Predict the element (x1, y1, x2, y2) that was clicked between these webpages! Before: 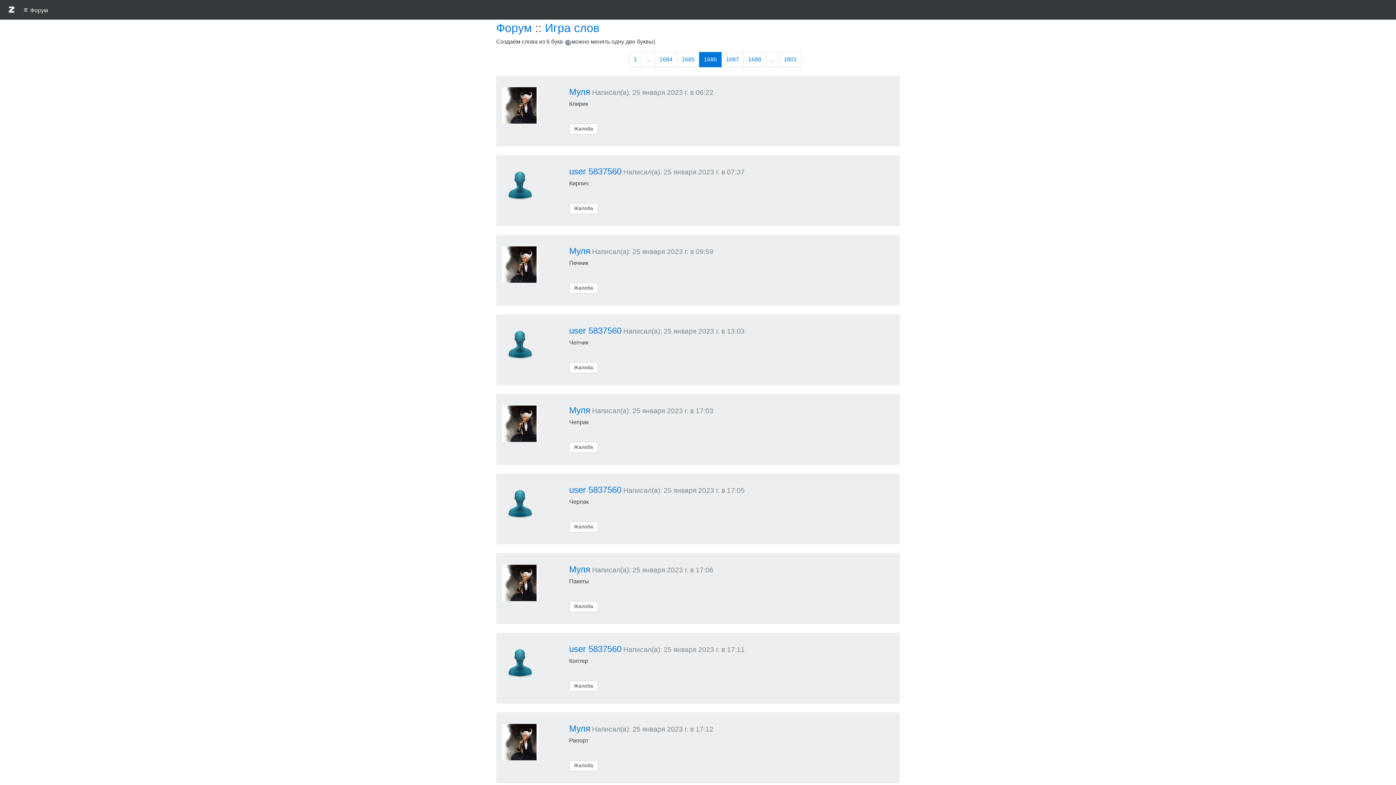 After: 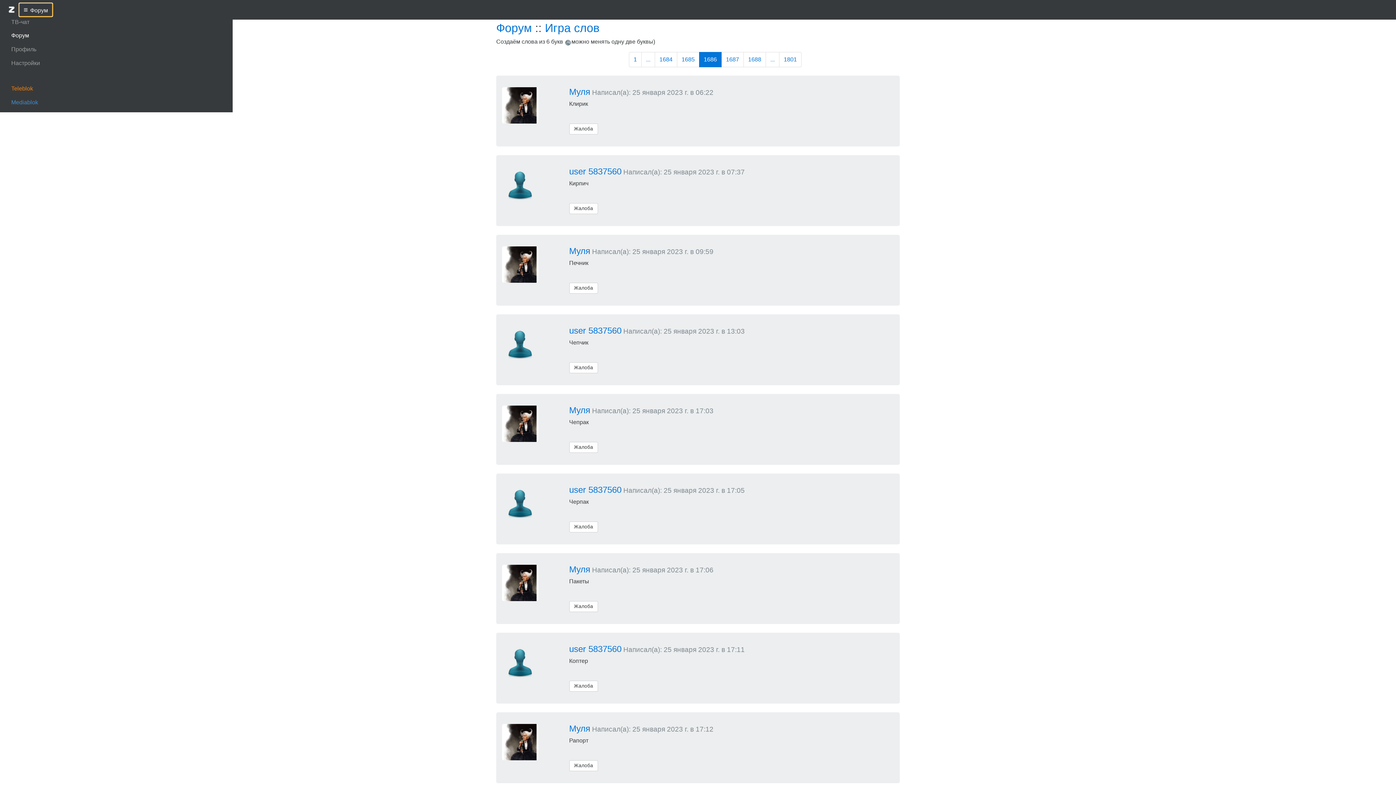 Action: label: ≡ Форум bbox: (18, 2, 52, 16)